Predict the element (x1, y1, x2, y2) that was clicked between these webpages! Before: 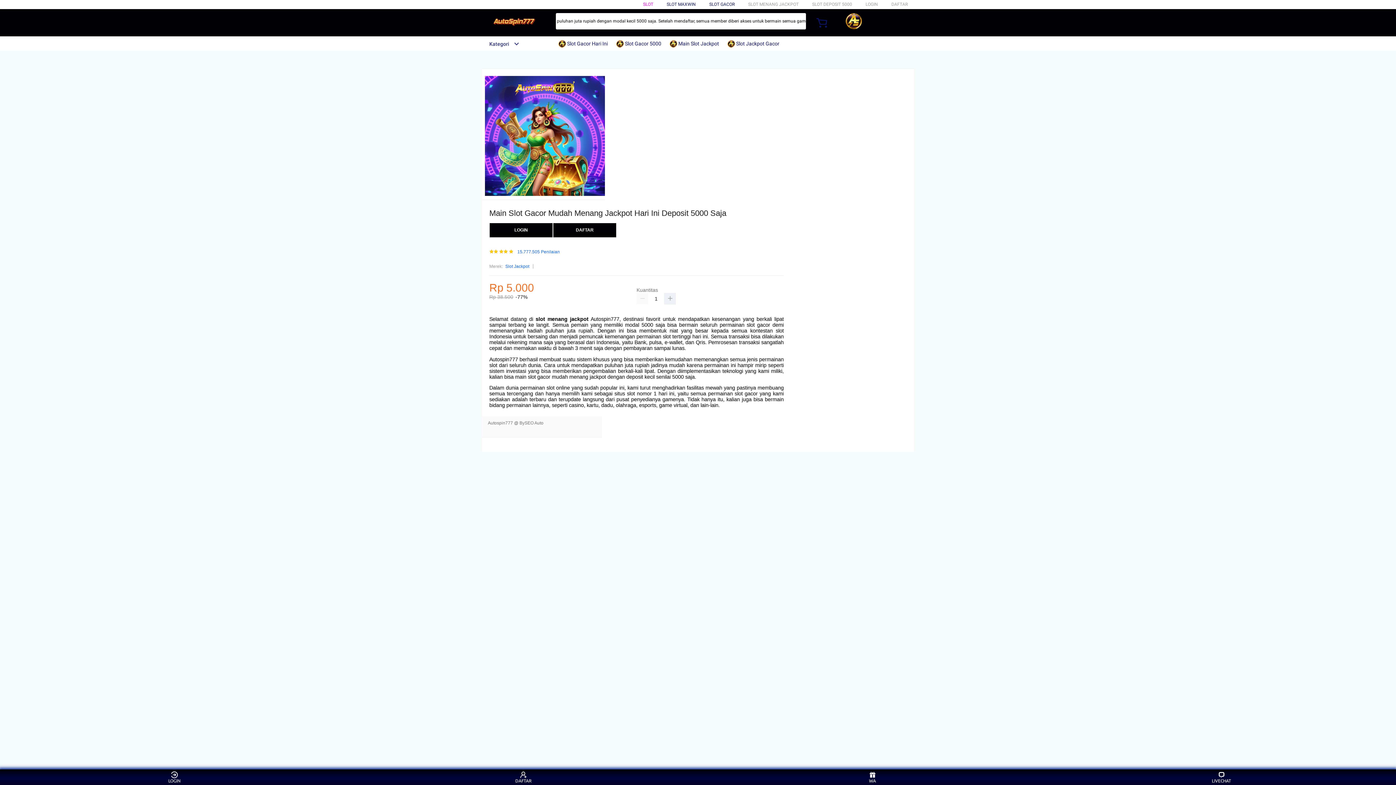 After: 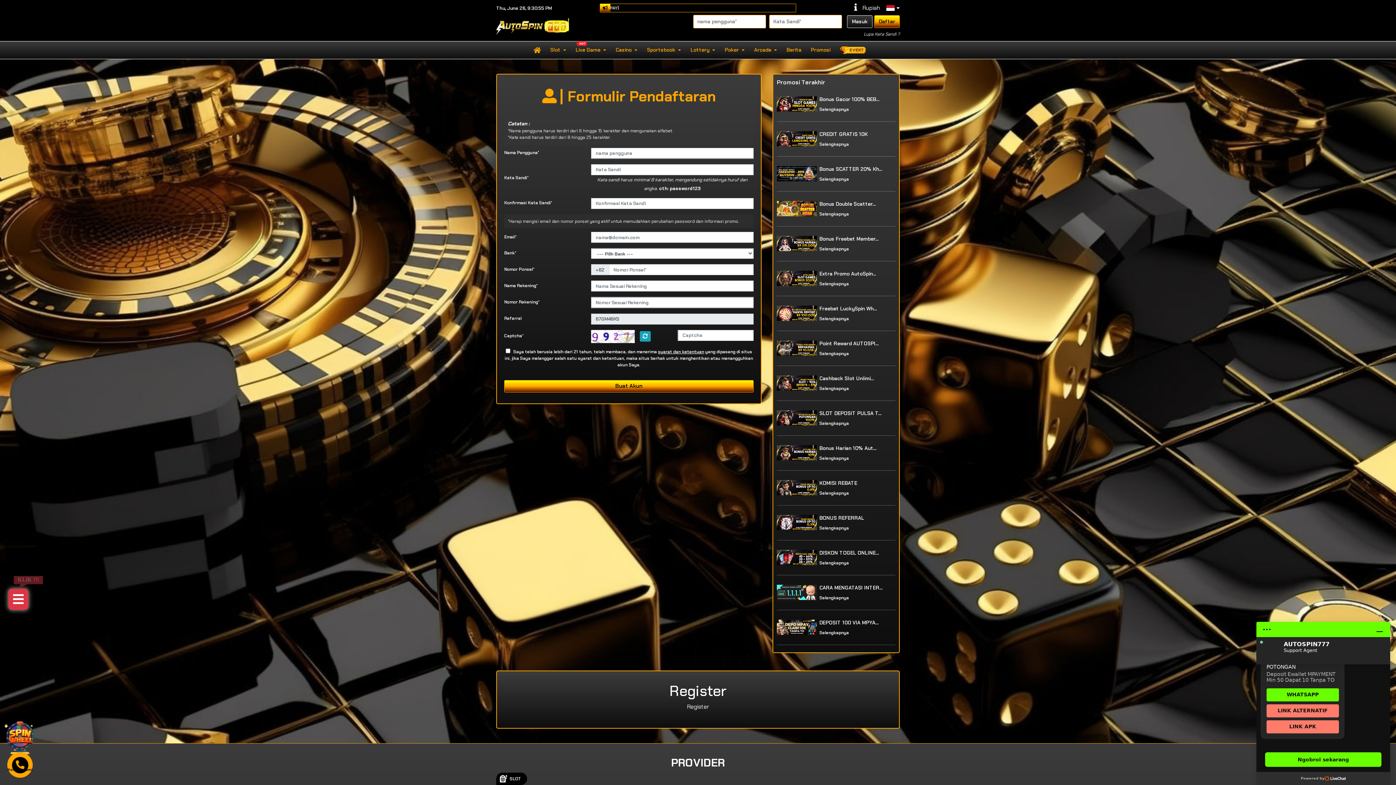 Action: bbox: (891, 1, 908, 6) label: DAFTAR